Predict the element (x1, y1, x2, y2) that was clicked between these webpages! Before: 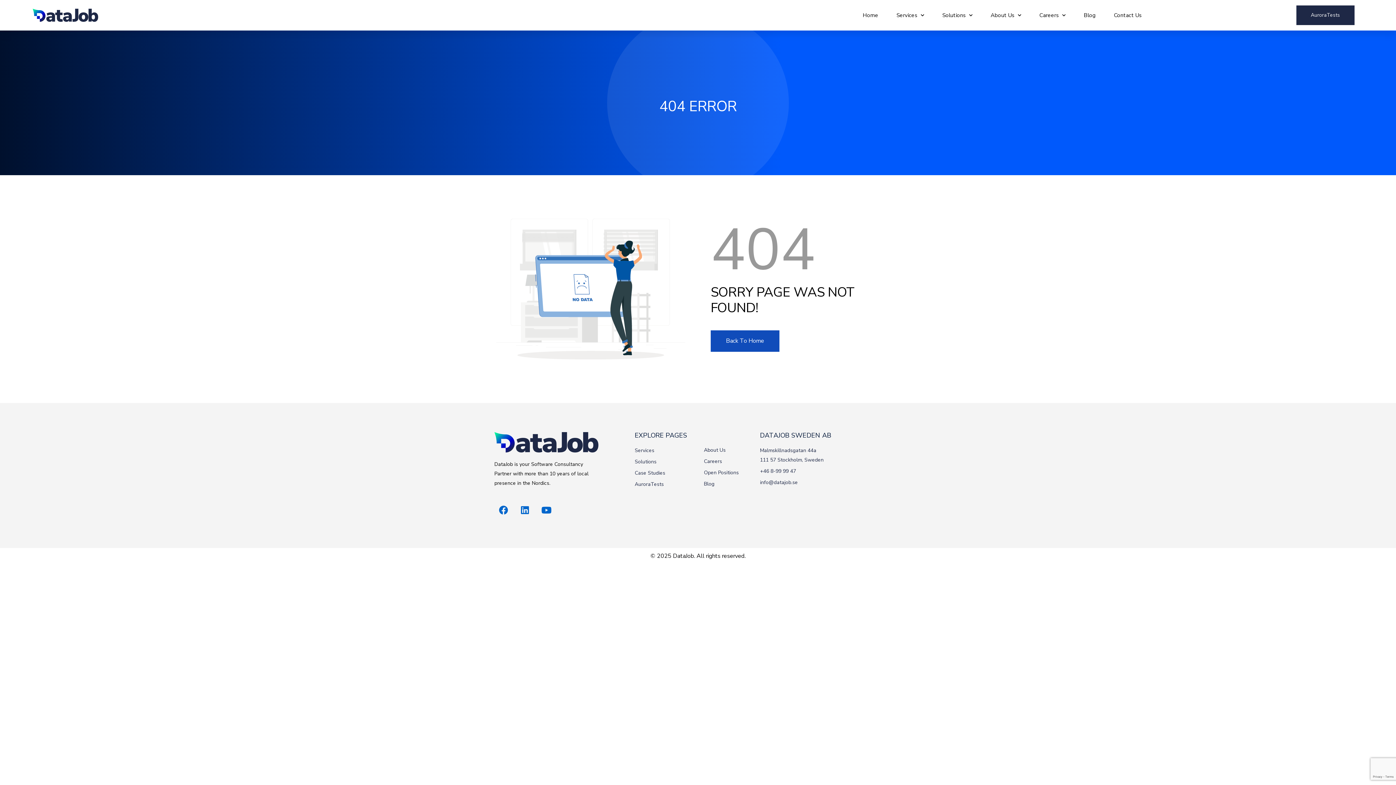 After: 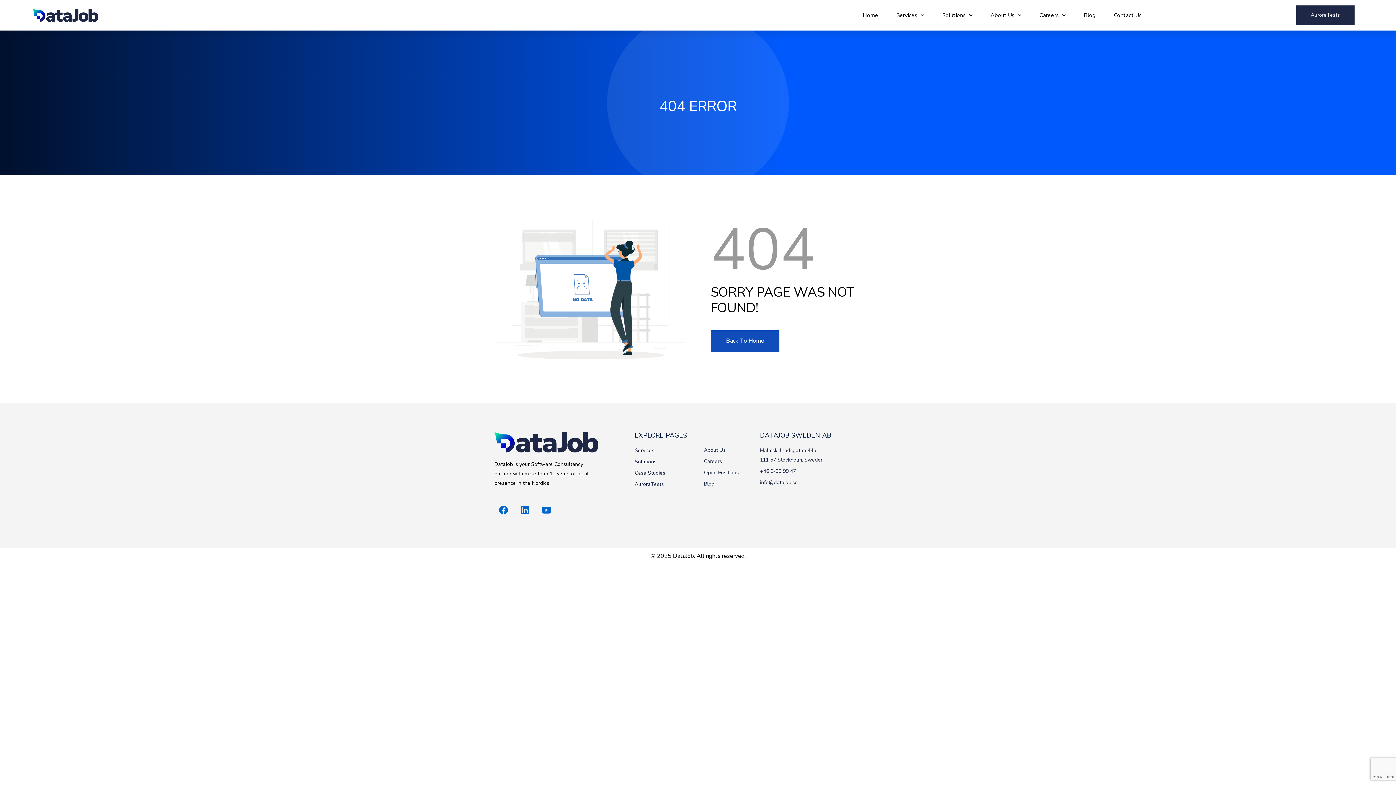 Action: bbox: (760, 478, 901, 487) label: info@datajob.se